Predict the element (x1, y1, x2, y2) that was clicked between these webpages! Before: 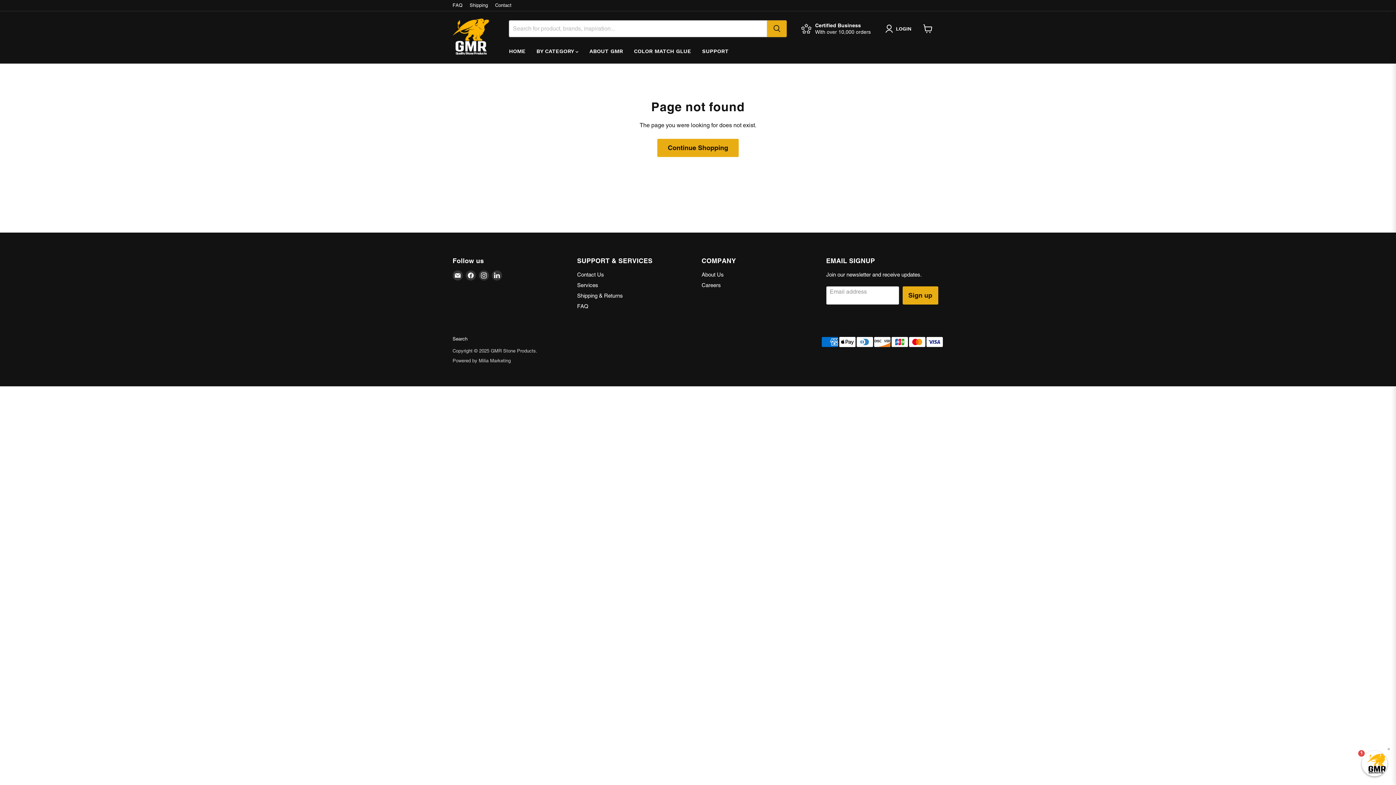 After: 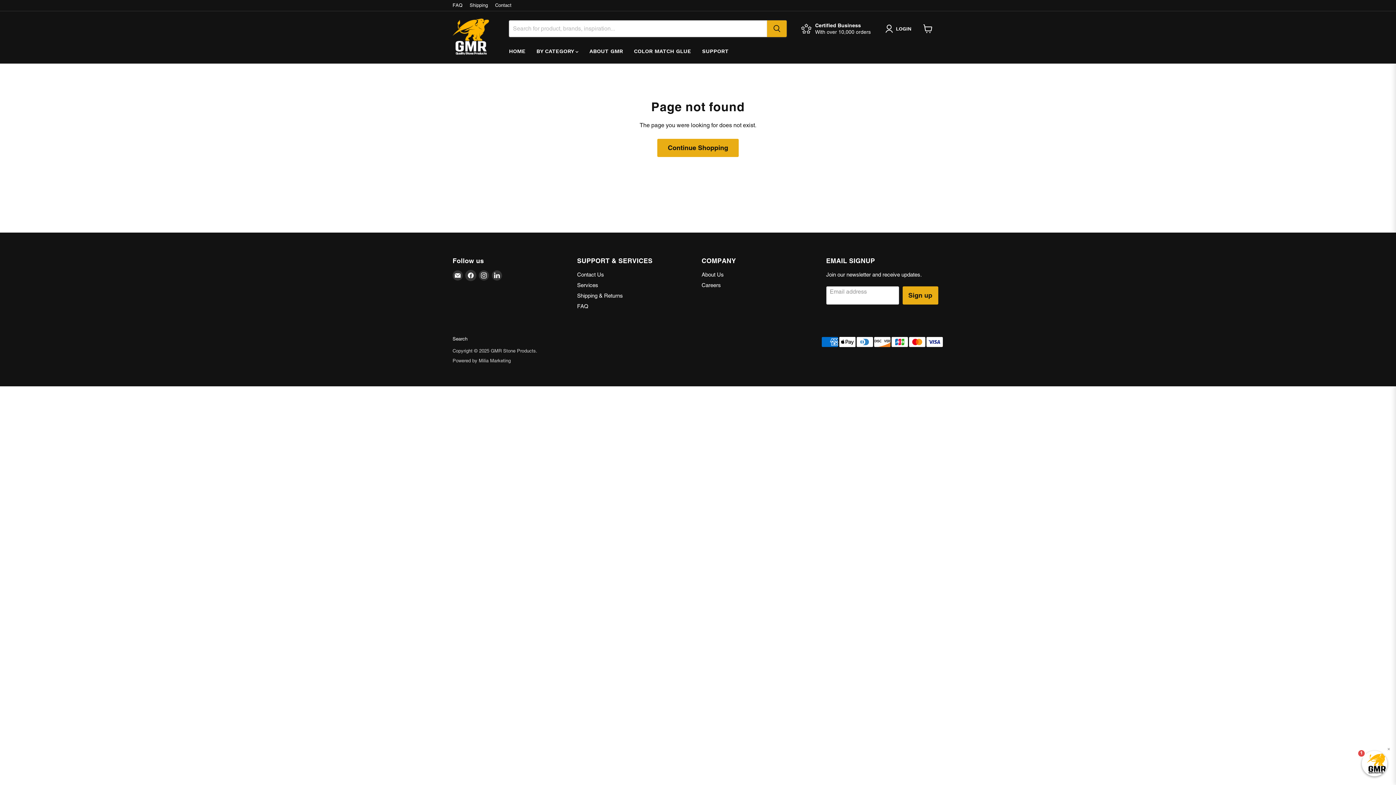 Action: label: Find us on Facebook bbox: (465, 270, 476, 280)